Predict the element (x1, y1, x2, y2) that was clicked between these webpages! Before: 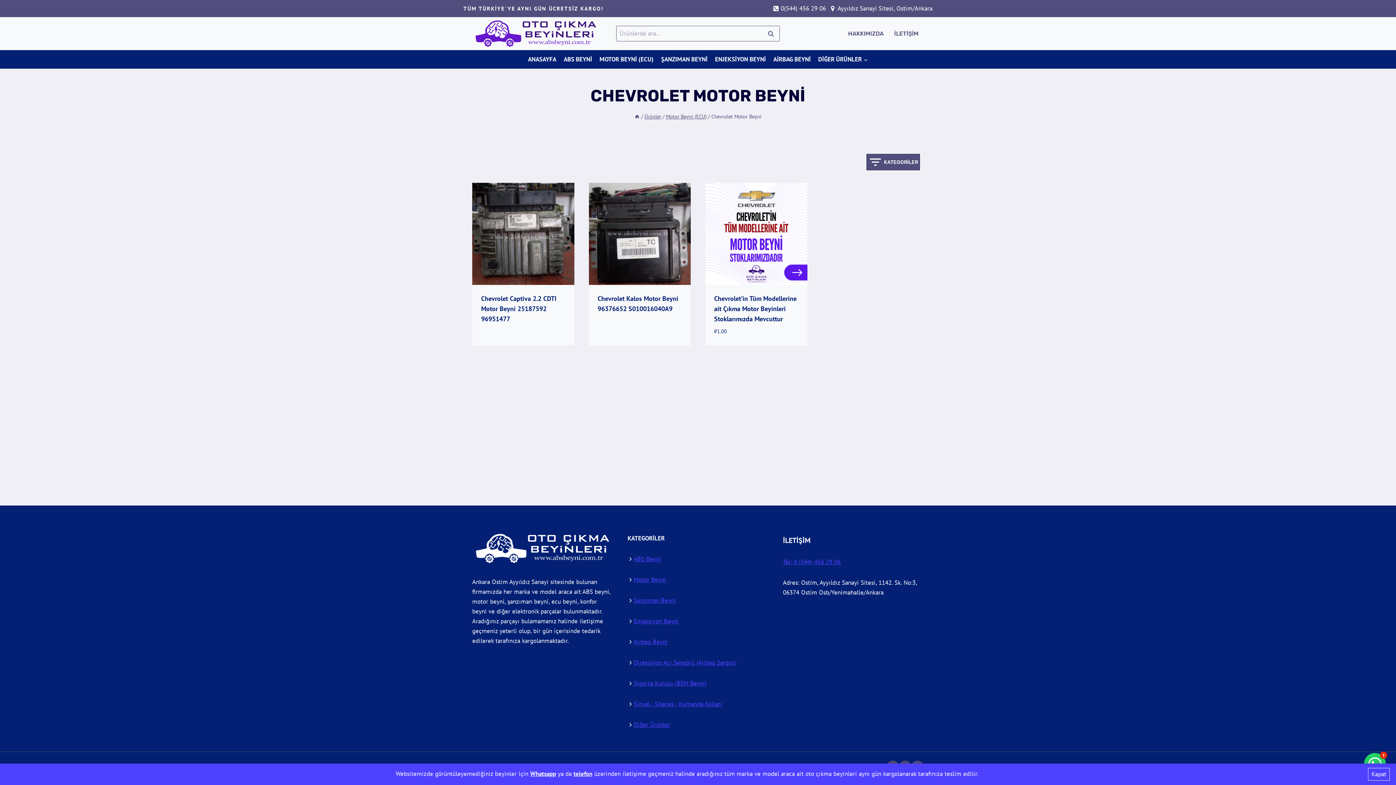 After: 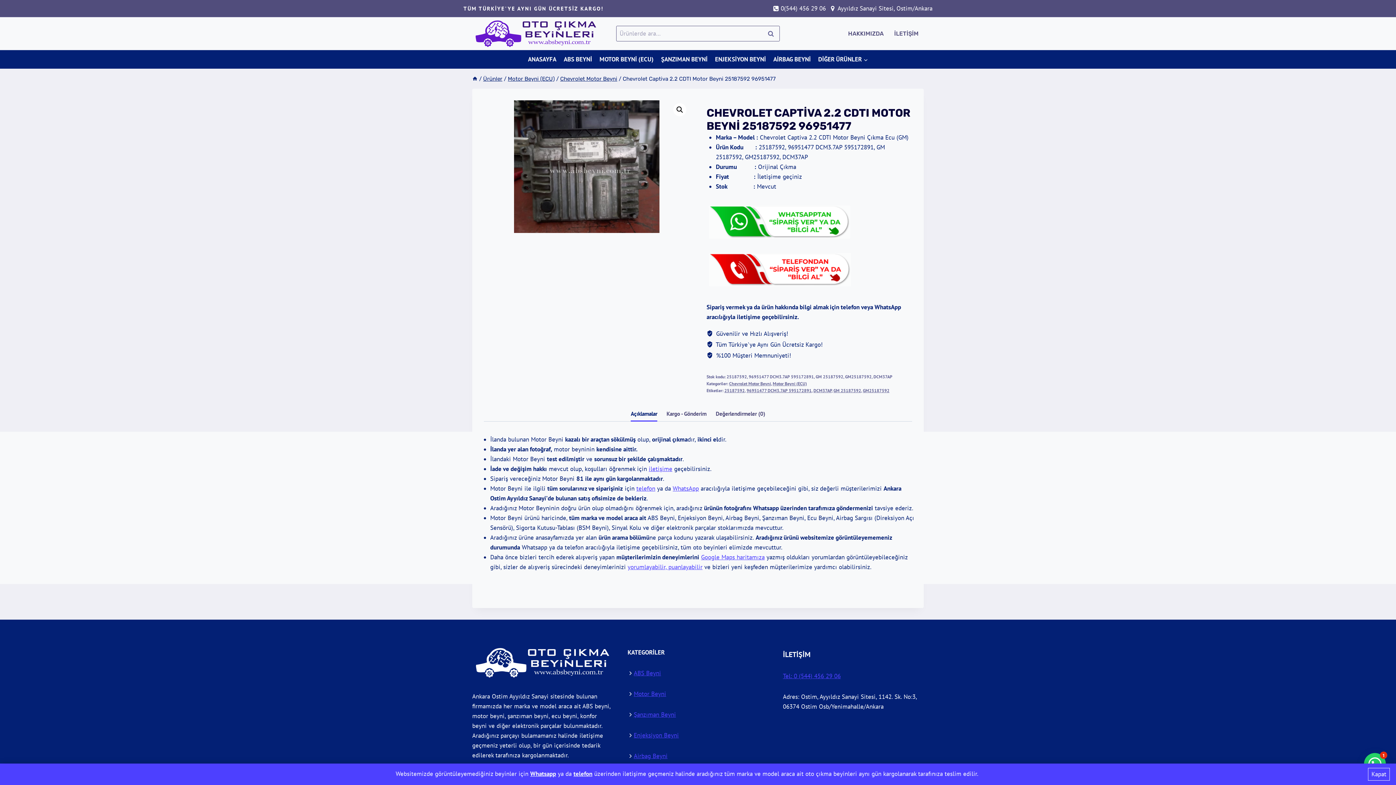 Action: bbox: (481, 324, 563, 344) label: “Chevrolet Captiva 2.2 CDTI Motor Beyni 25187592 96951477” hakkında daha fazla bilgi edinin